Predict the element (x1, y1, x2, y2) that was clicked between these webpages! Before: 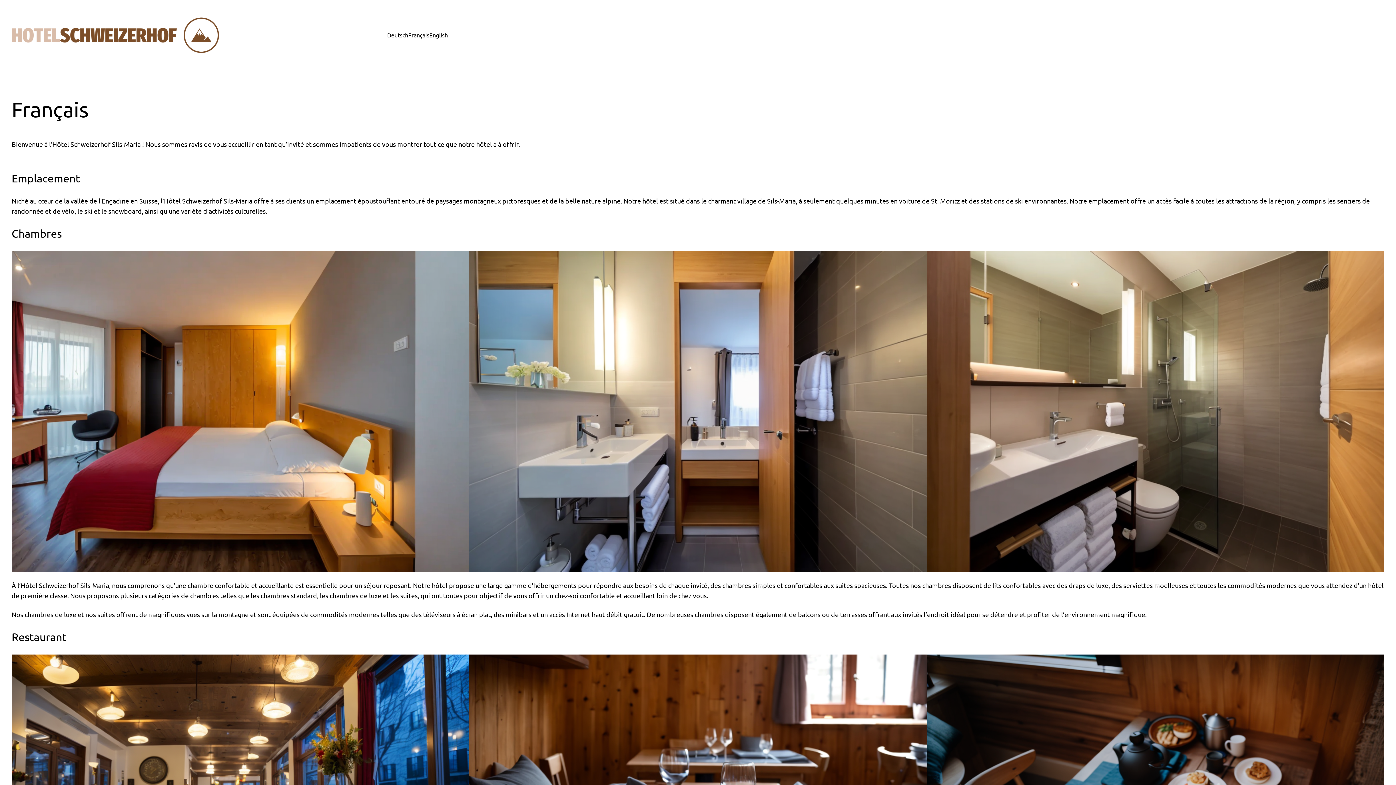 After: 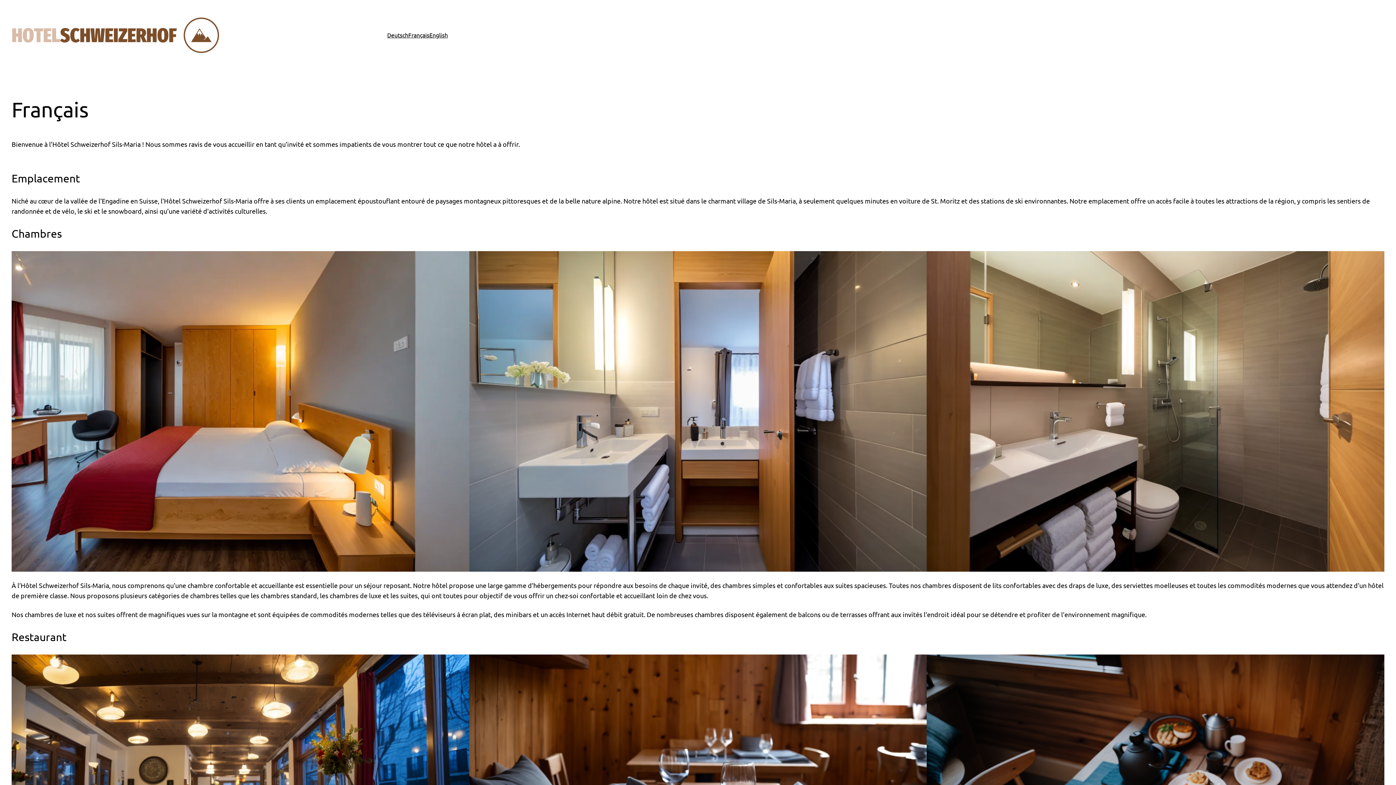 Action: label: Français bbox: (408, 30, 429, 39)